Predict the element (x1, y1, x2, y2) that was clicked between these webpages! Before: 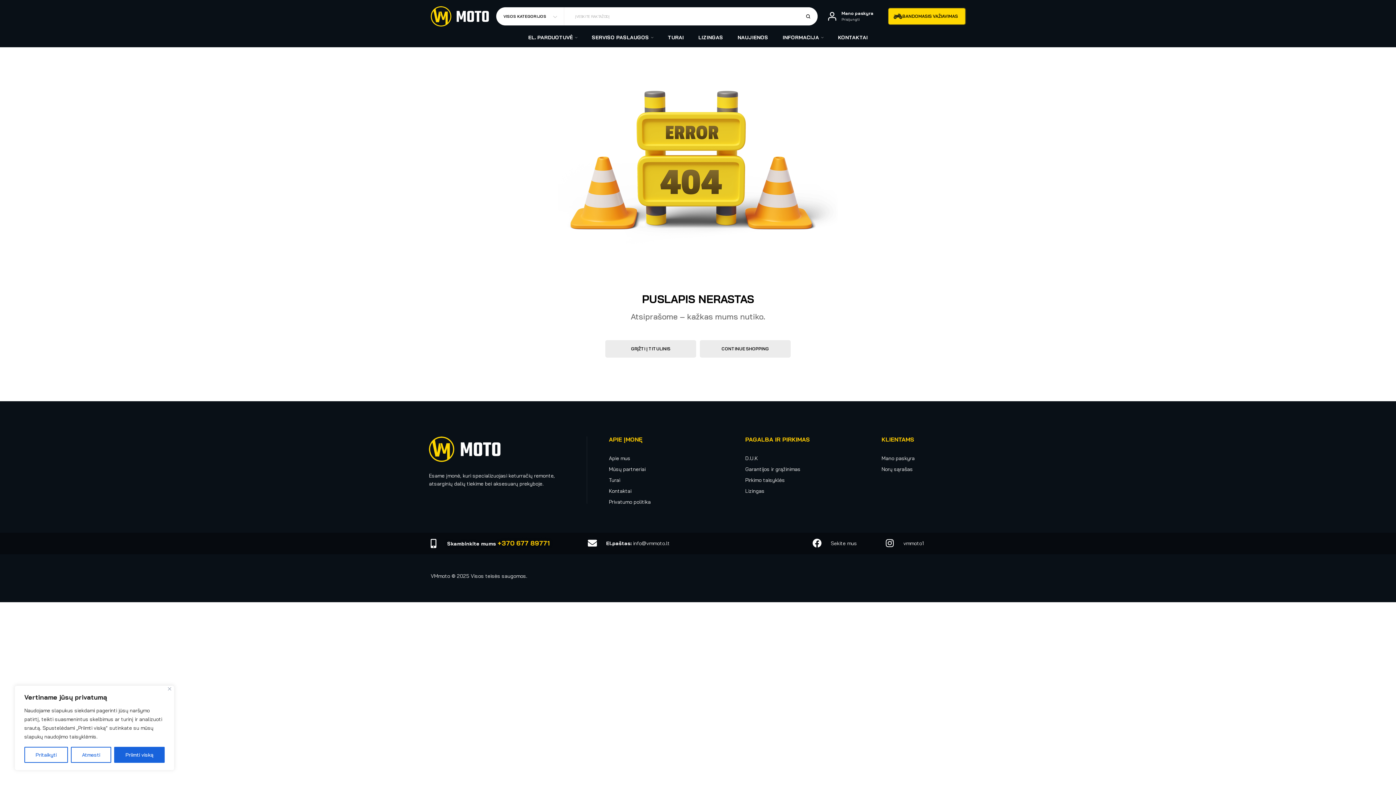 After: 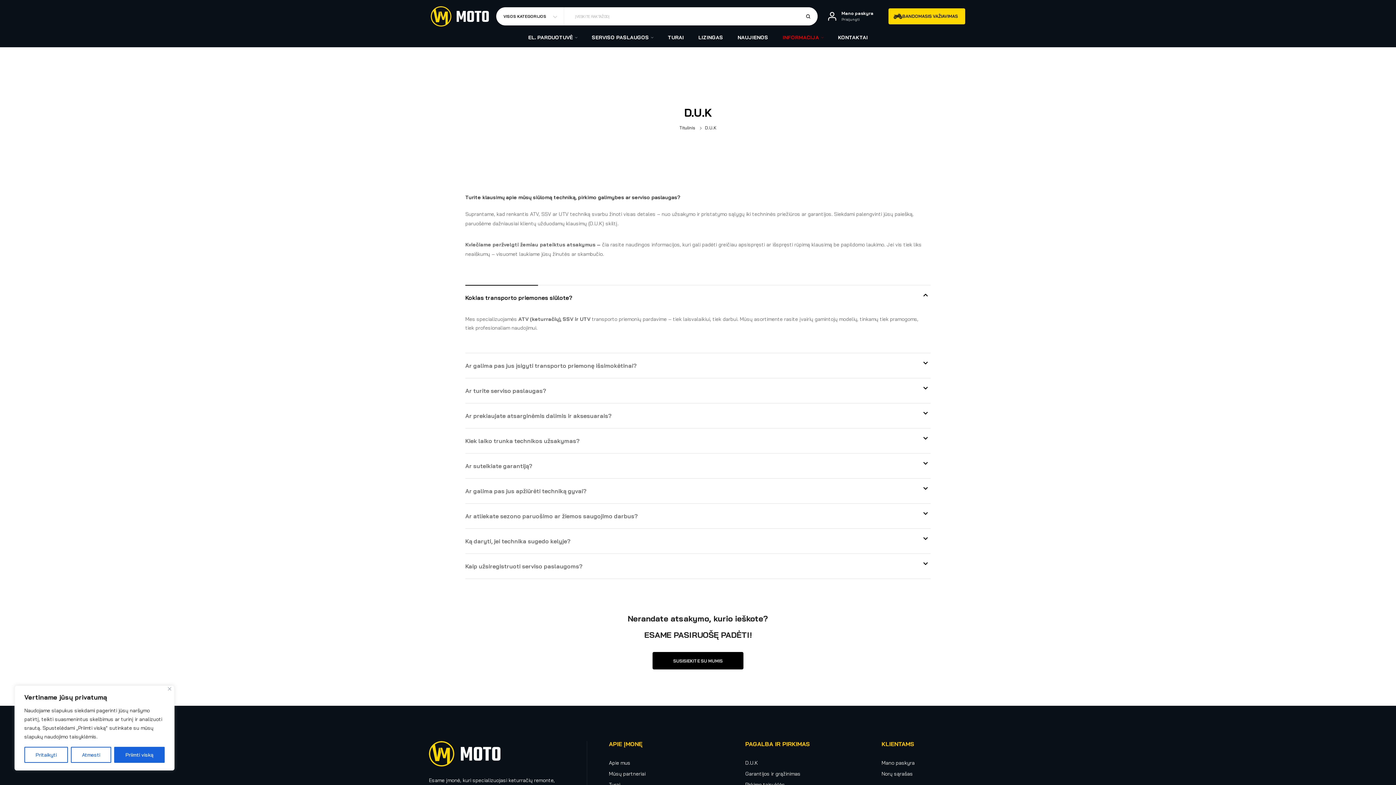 Action: label: D.U.K bbox: (745, 453, 758, 463)